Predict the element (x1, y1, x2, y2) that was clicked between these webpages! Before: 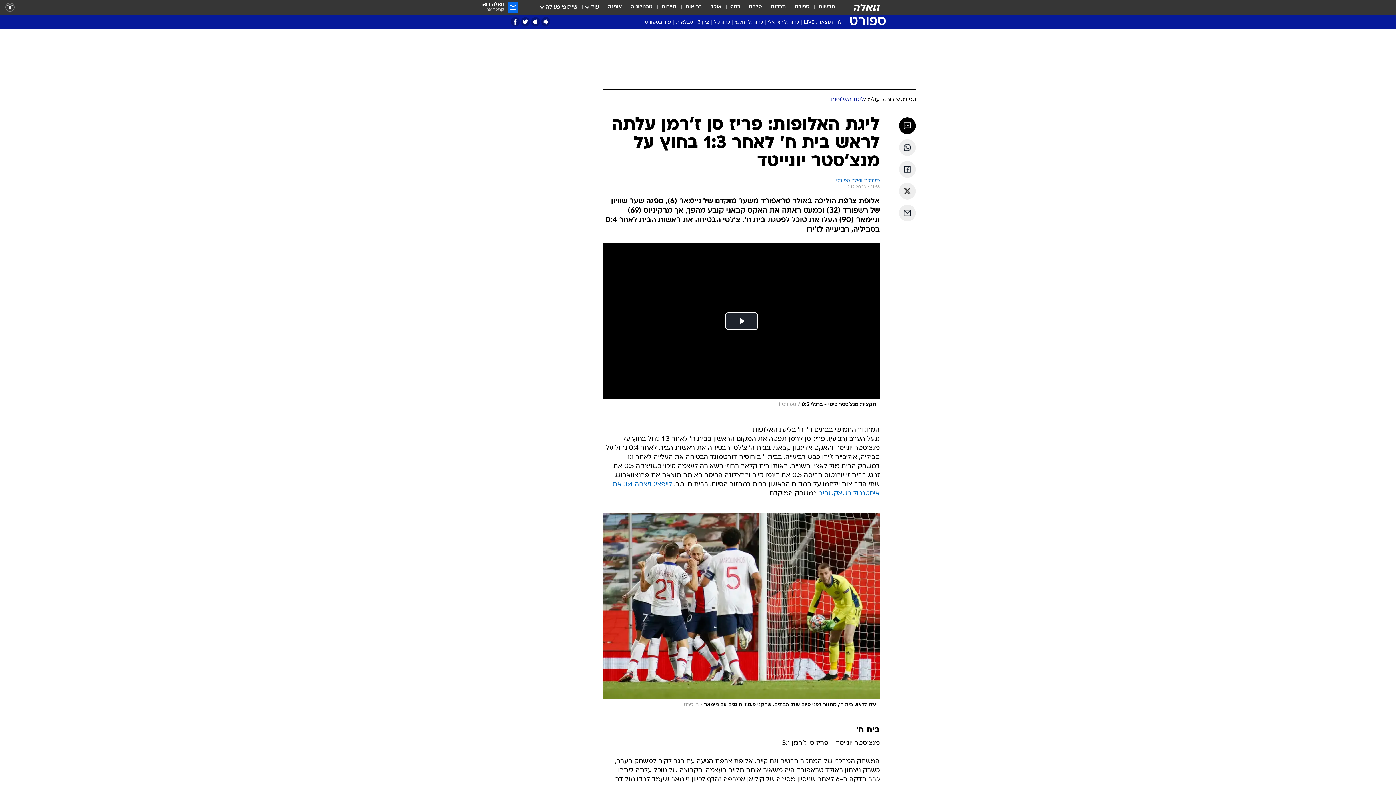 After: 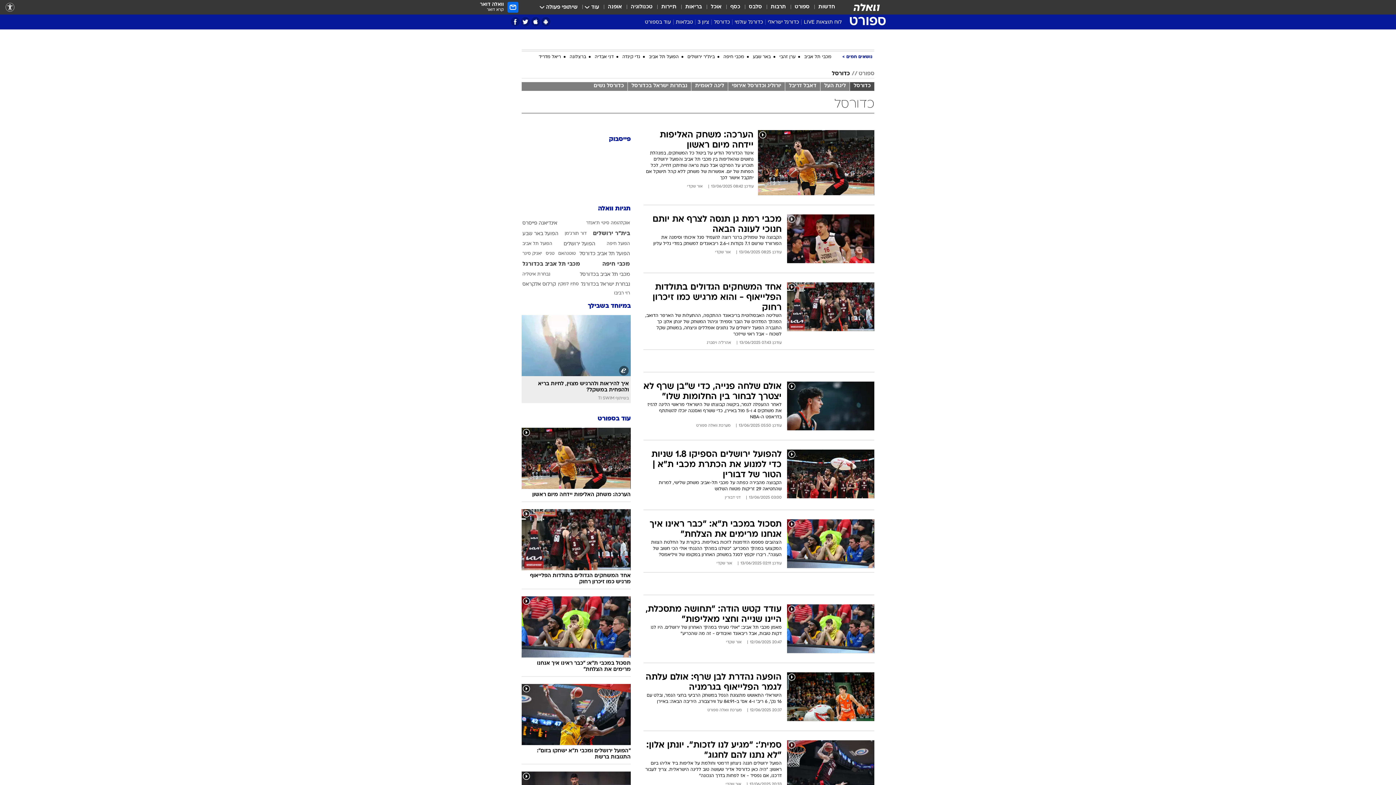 Action: bbox: (712, 18, 732, 28) label: כדורסל